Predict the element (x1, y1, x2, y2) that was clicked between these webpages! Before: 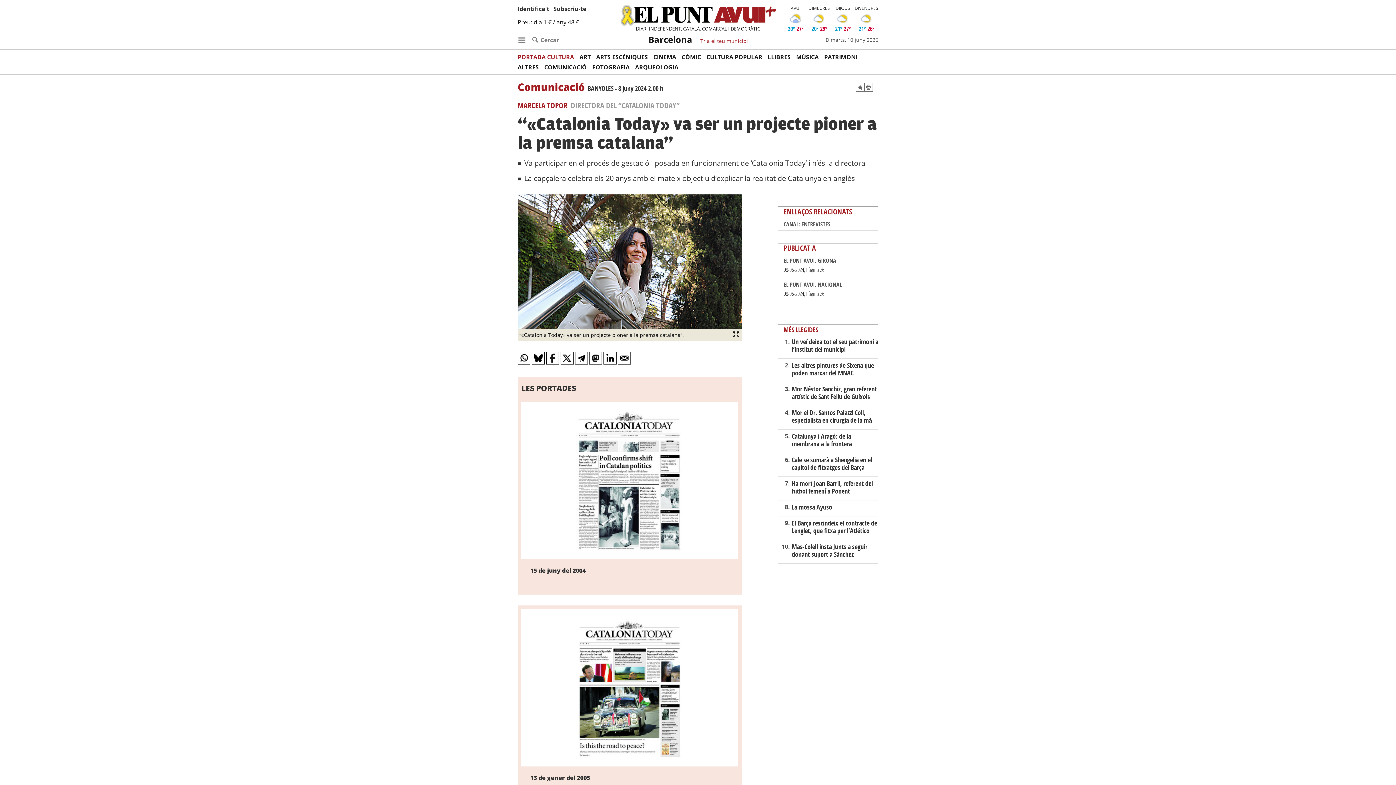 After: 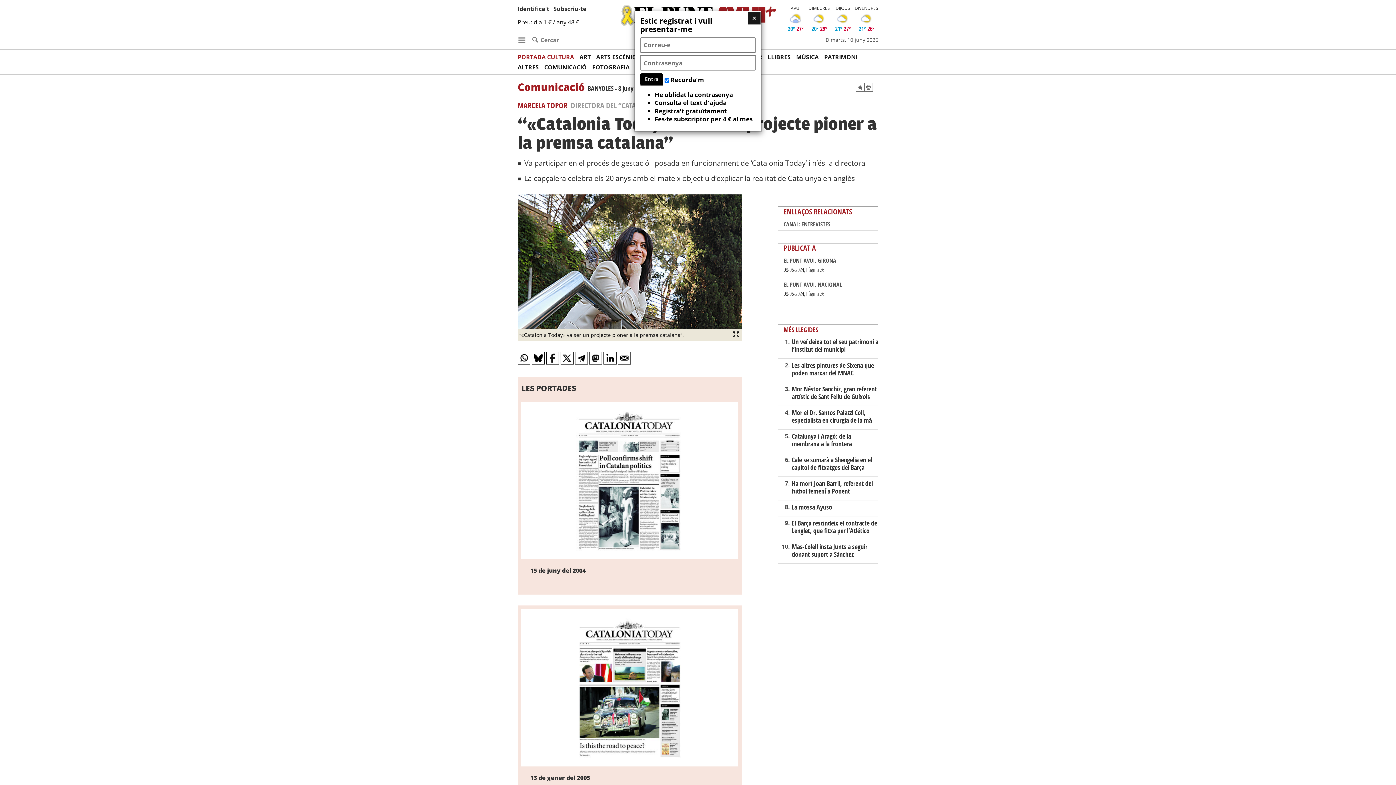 Action: label: Identifica't bbox: (517, 5, 549, 12)